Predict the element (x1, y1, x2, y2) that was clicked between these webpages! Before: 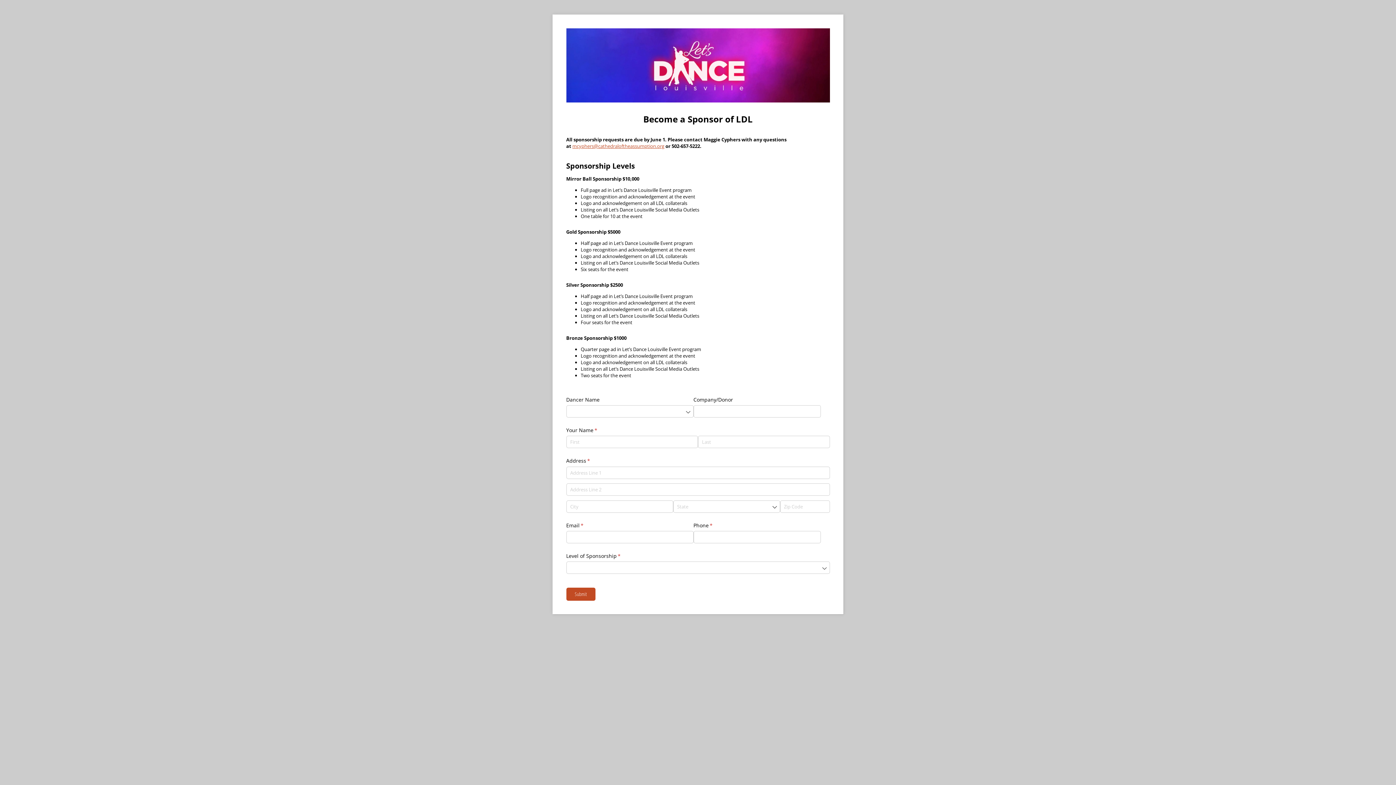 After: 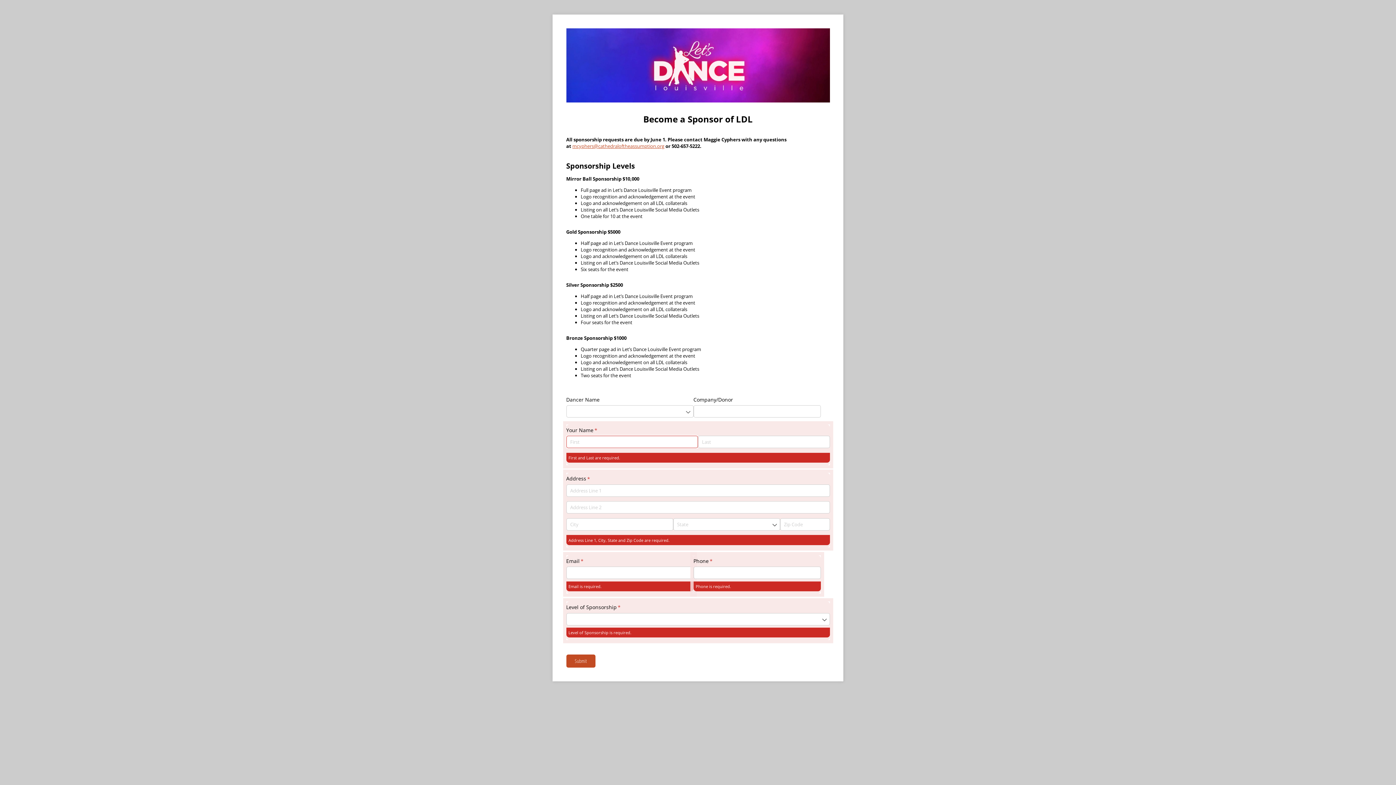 Action: label: Submit bbox: (561, 306, 590, 319)